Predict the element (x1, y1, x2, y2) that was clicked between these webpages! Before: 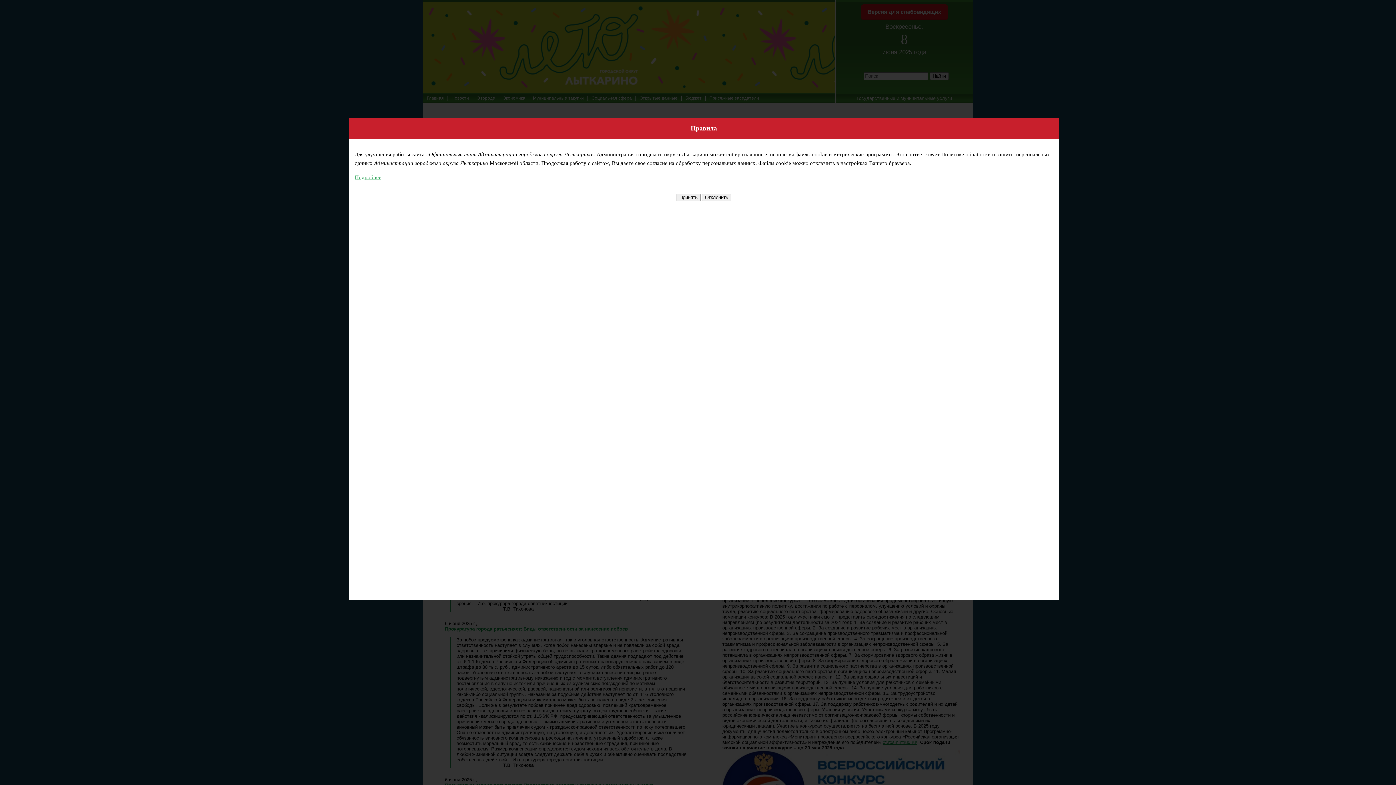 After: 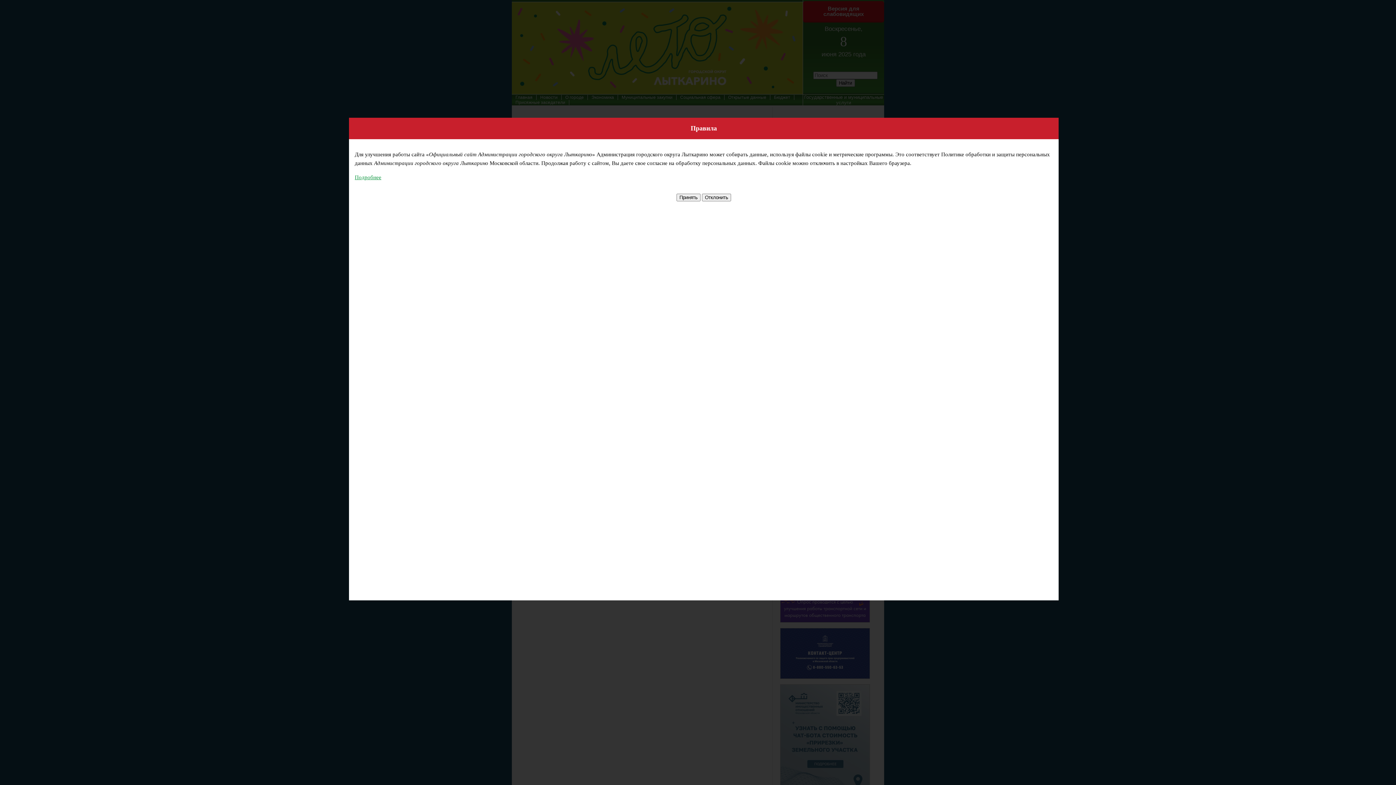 Action: bbox: (354, 174, 381, 180) label: Подробнее